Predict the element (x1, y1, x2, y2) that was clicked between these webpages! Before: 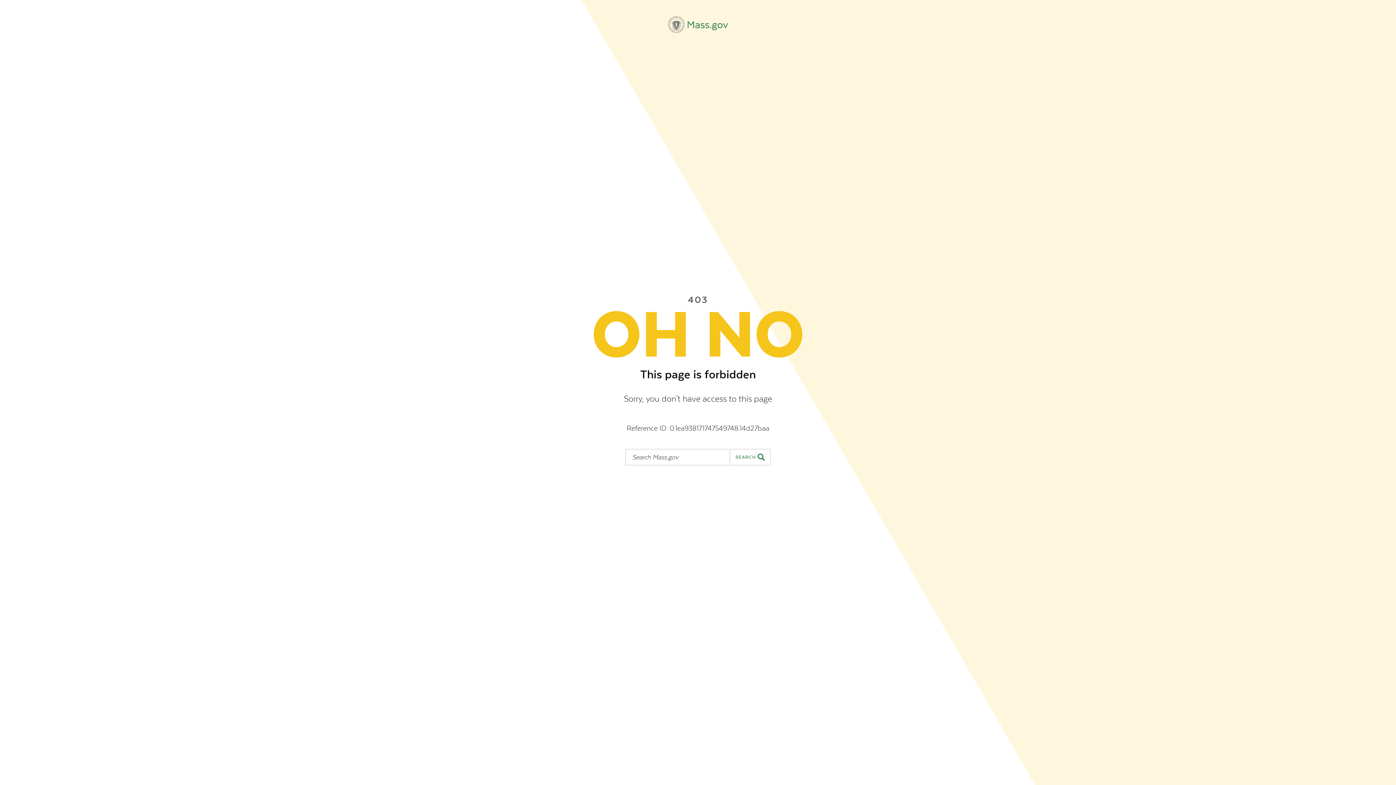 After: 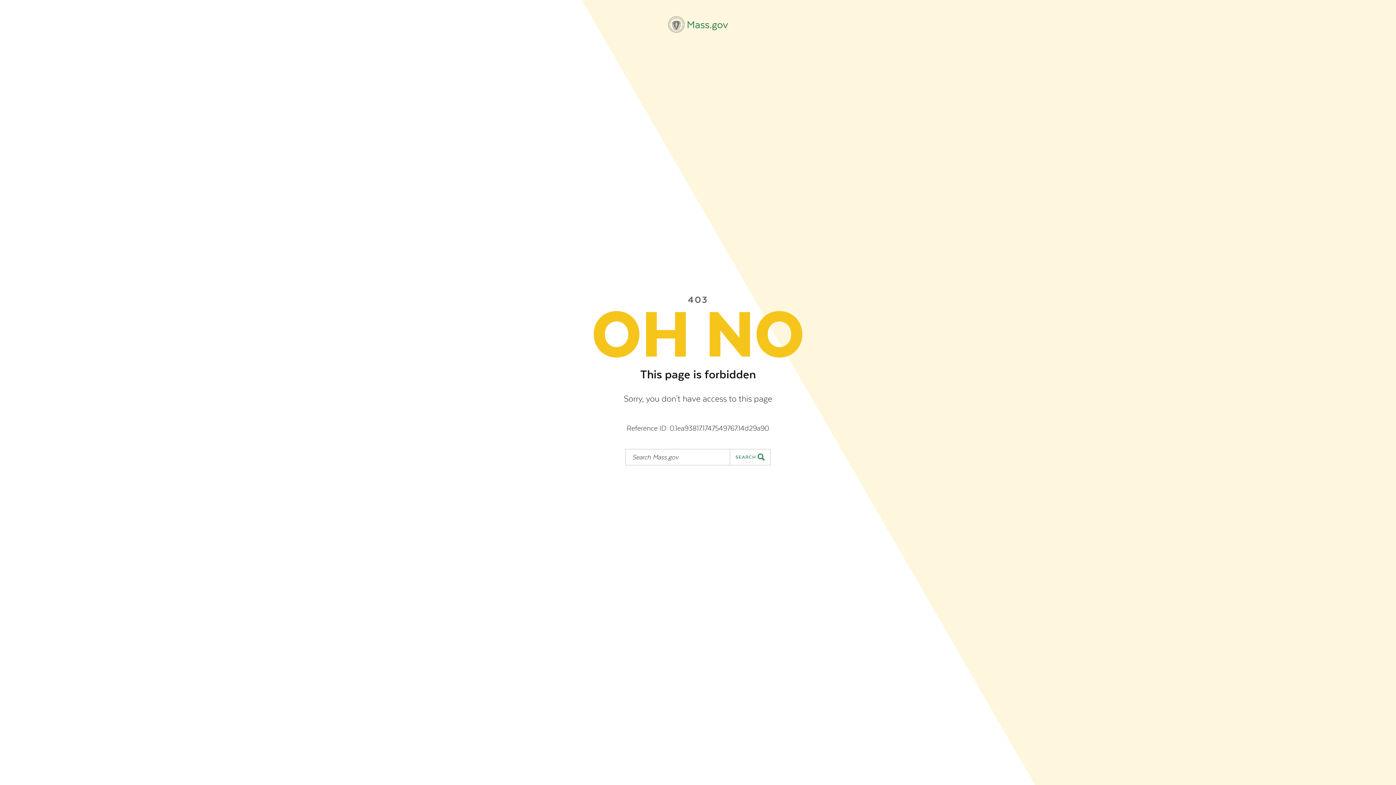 Action: label: Mass.gov bbox: (668, 16, 728, 32)